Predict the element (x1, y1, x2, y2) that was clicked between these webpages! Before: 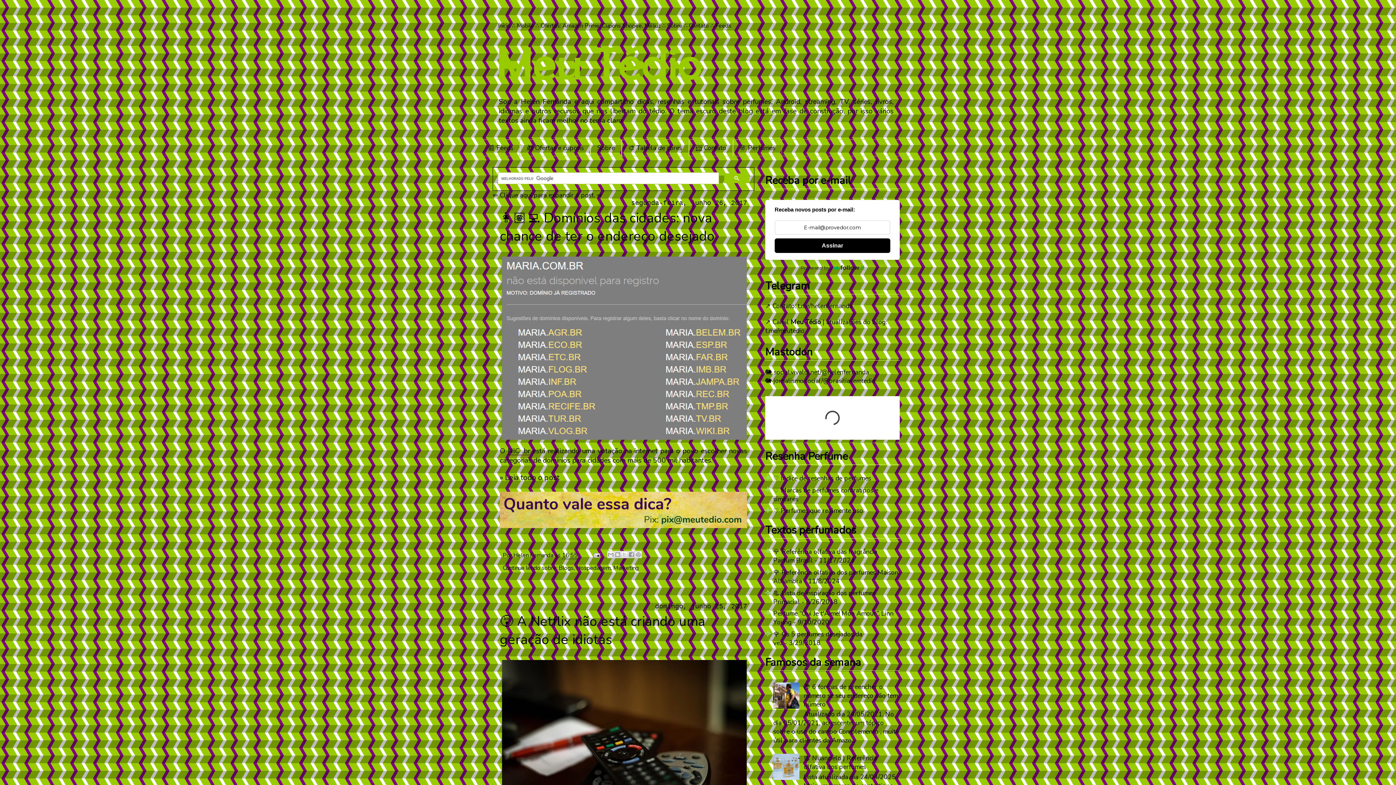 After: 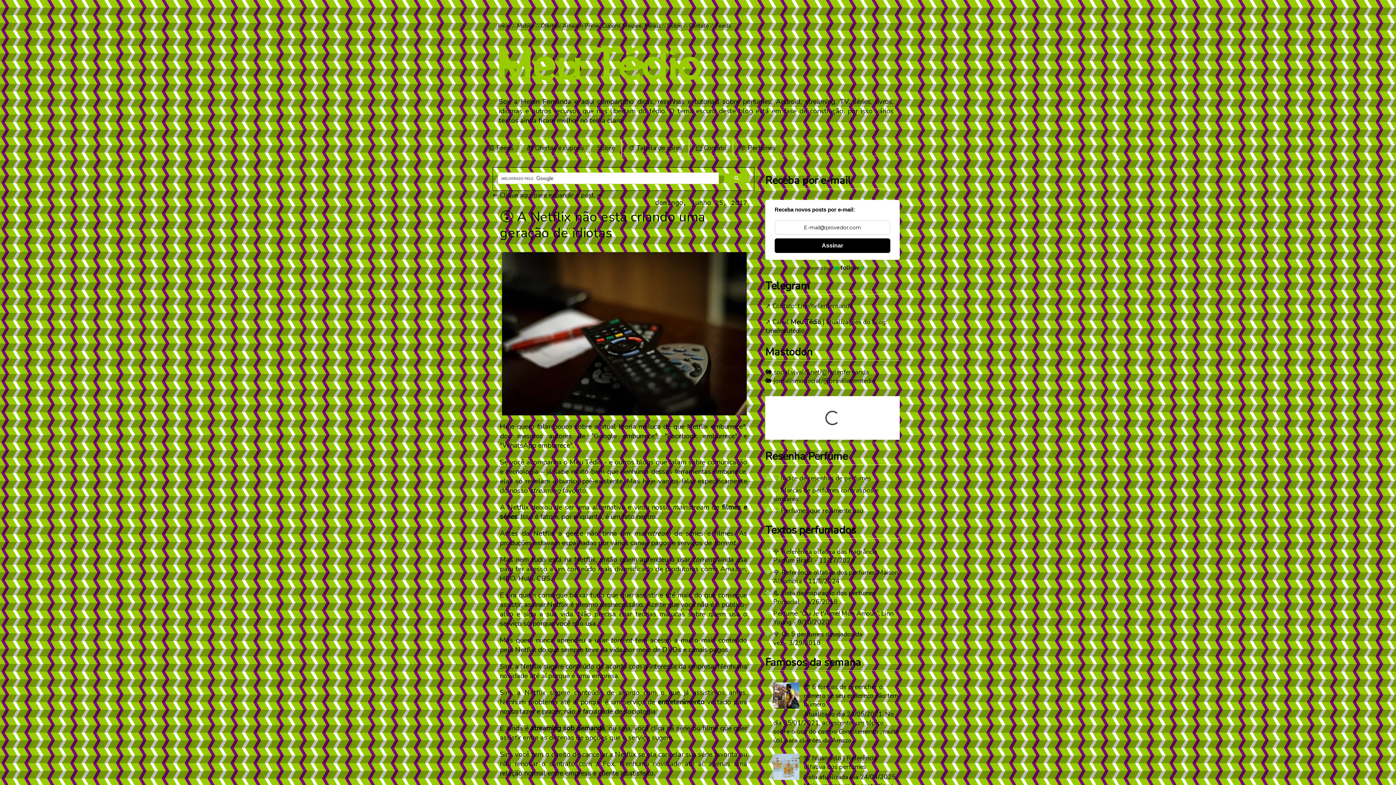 Action: bbox: (500, 612, 705, 648) label: 😵 A Netflix não está criando uma geração de idiotas